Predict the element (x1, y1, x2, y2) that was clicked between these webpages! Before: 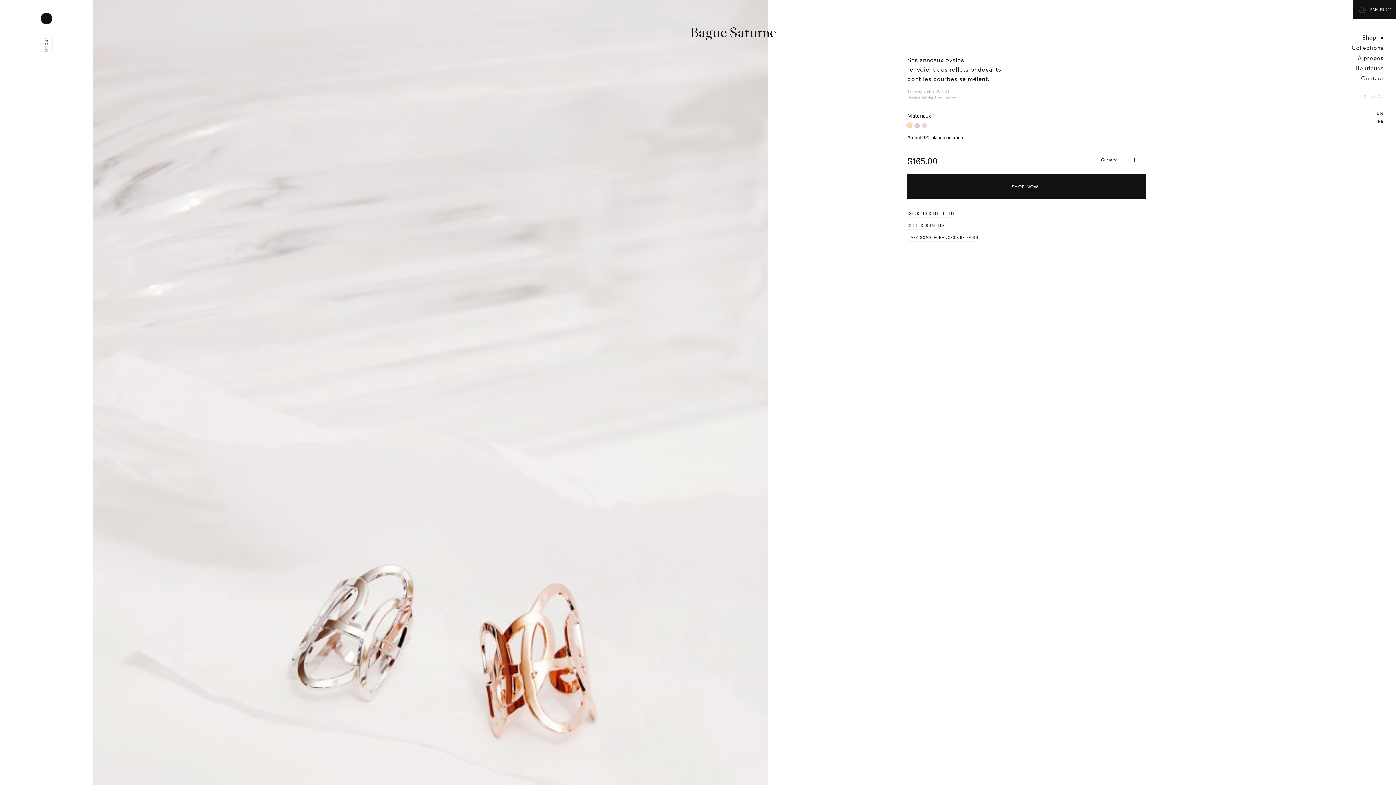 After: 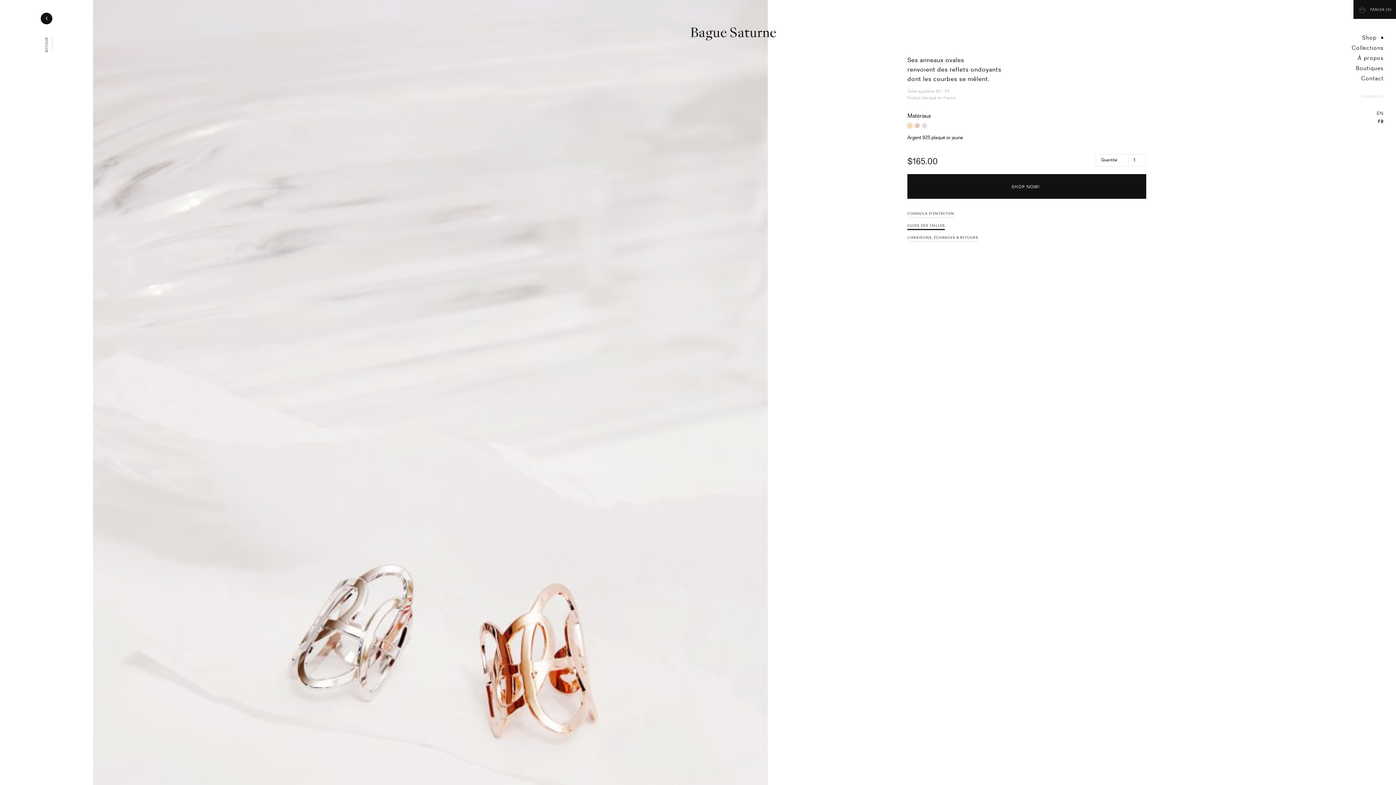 Action: bbox: (907, 222, 945, 230) label: GUIDE DES TAILLES